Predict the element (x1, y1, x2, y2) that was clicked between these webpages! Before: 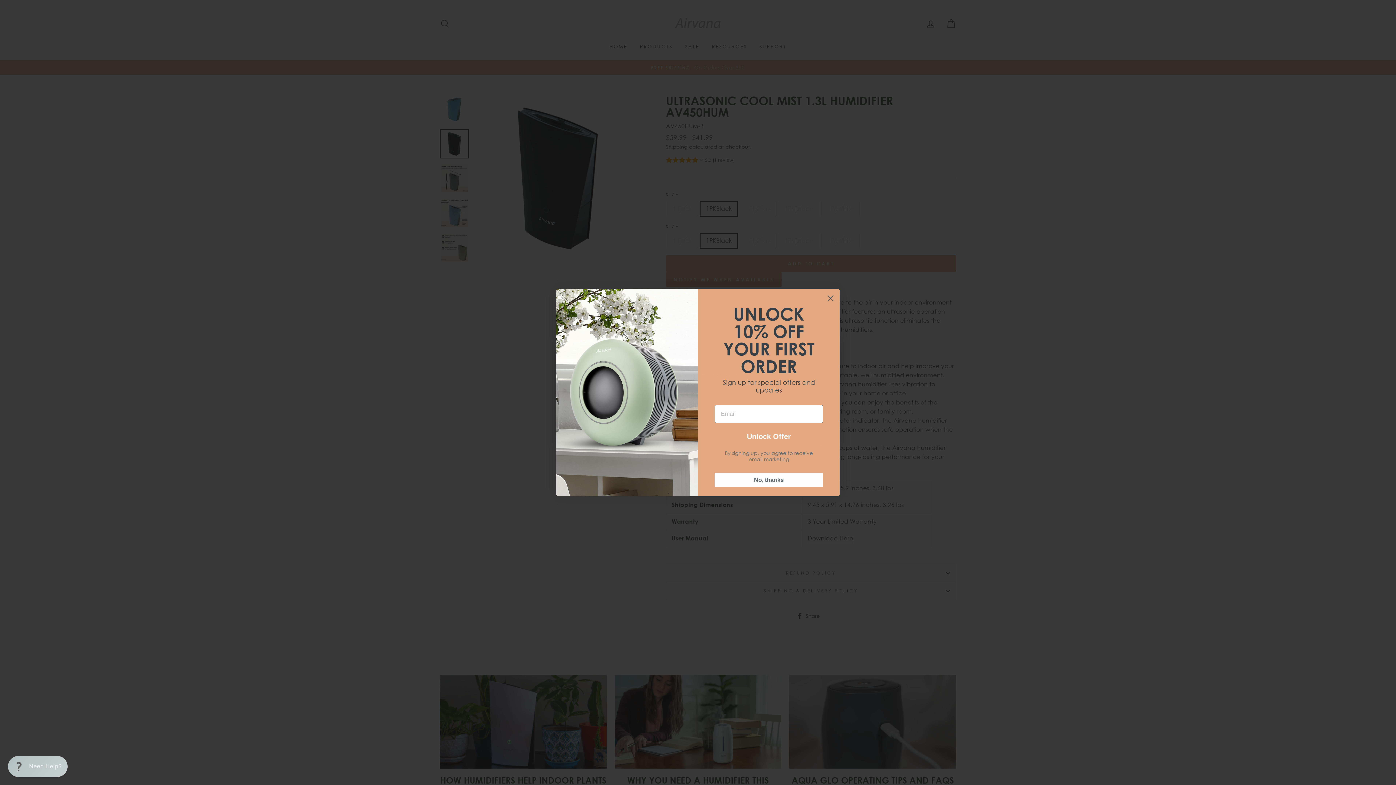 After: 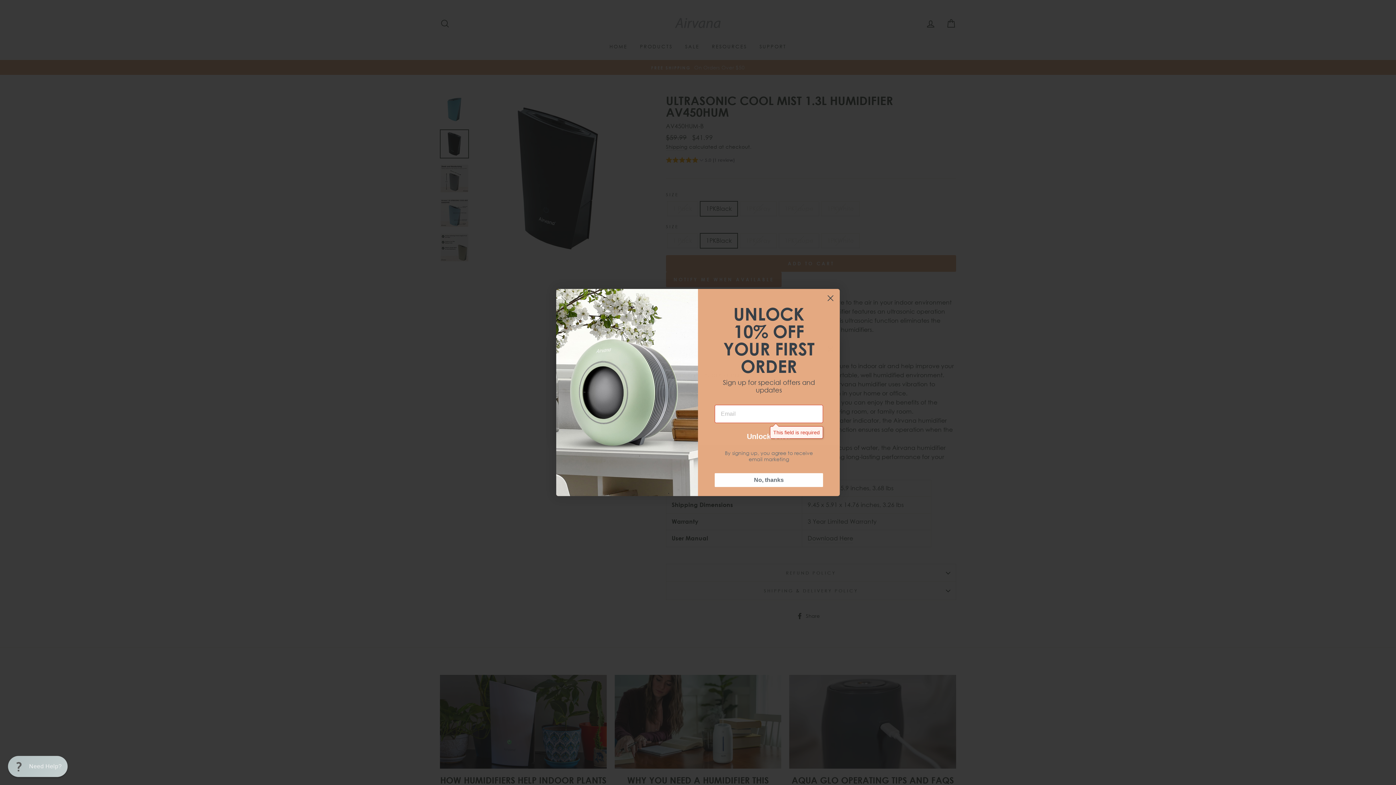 Action: bbox: (714, 426, 823, 446) label: Unlock Offer